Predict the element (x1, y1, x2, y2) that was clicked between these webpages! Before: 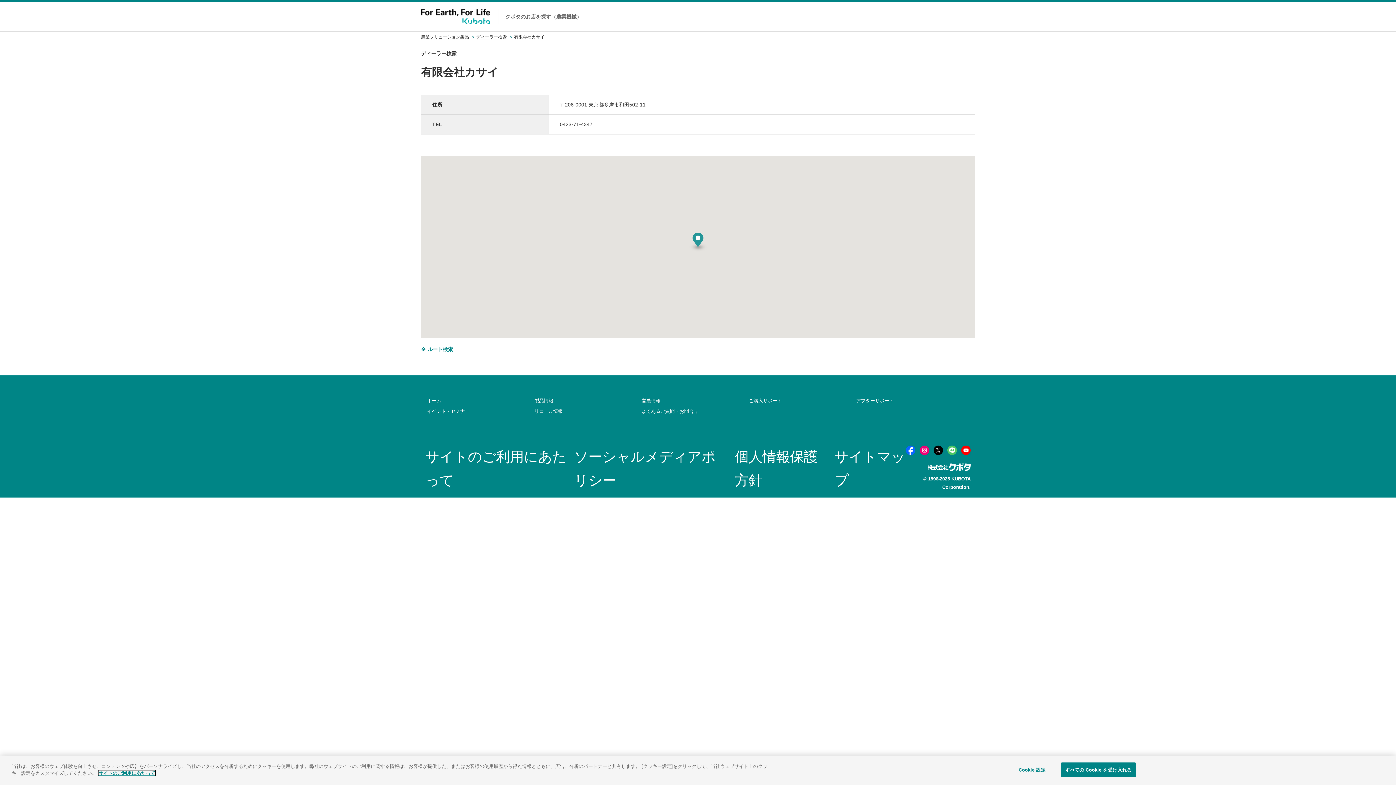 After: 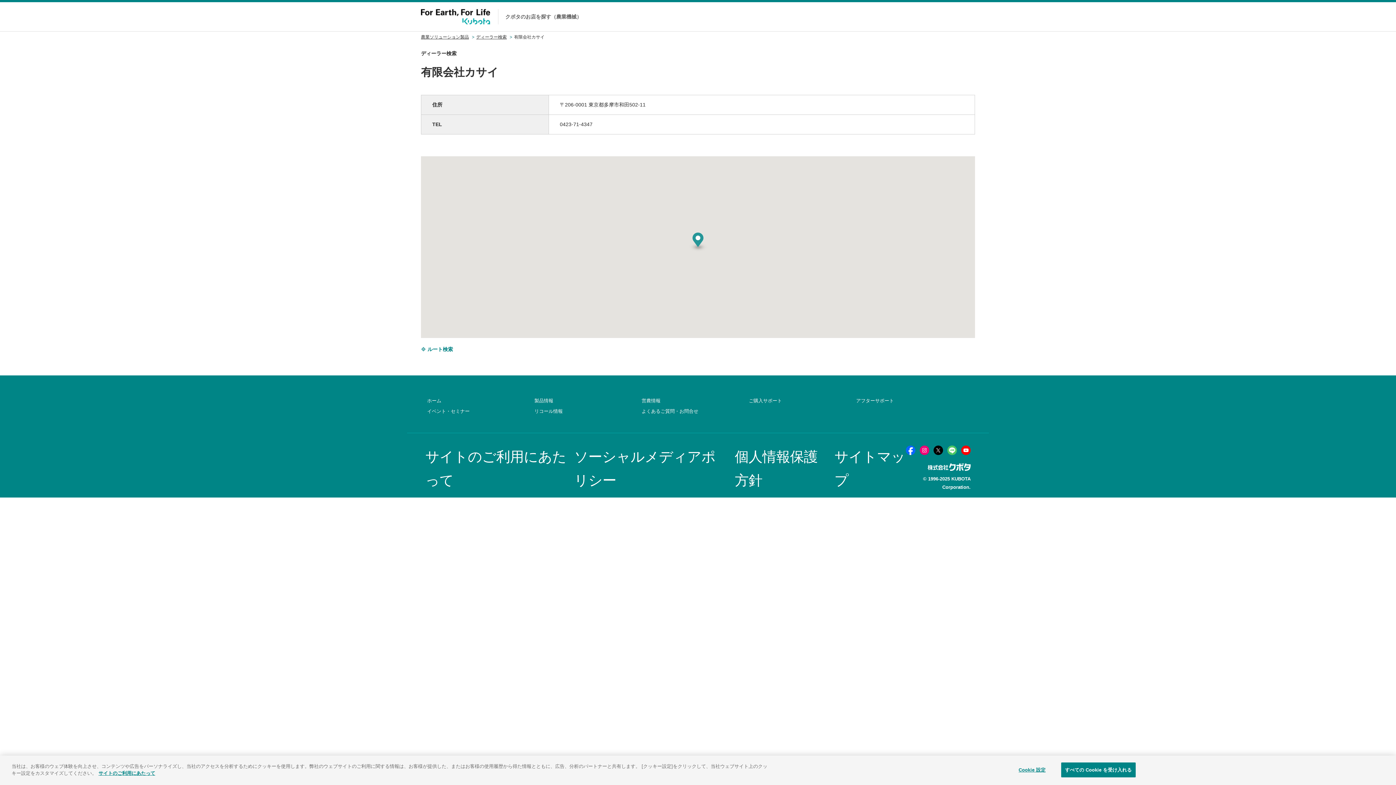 Action: bbox: (933, 447, 943, 452)